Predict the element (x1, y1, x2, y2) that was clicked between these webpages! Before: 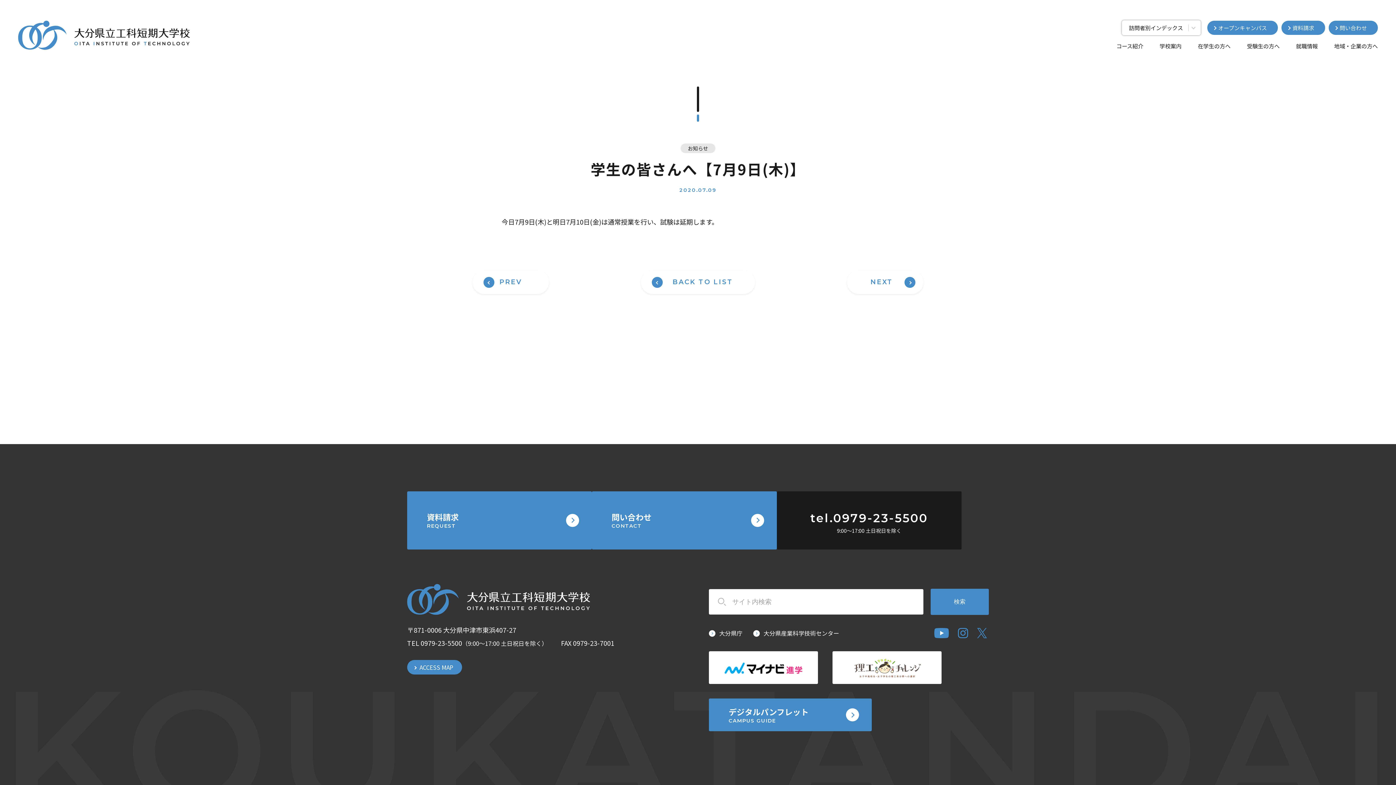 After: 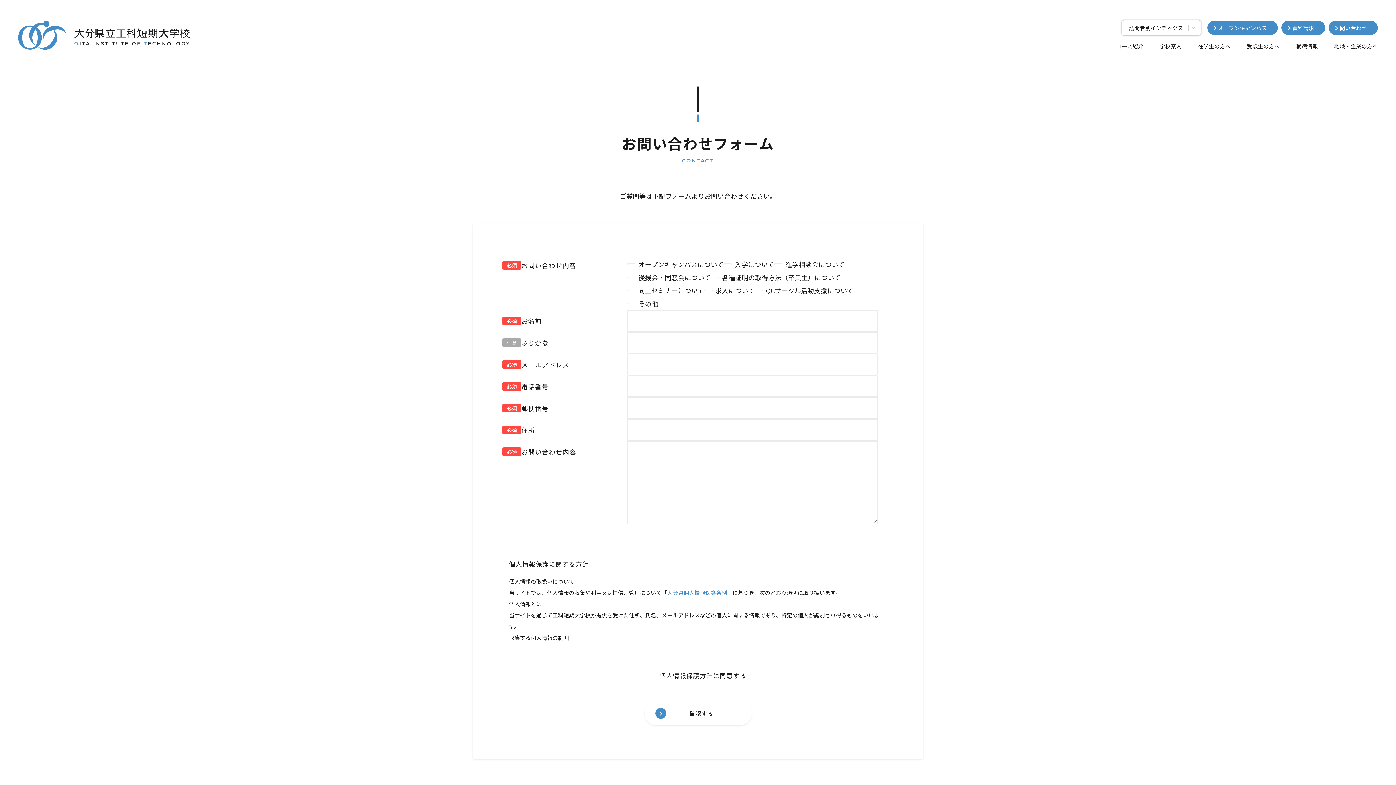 Action: bbox: (1329, 20, 1378, 34) label: 問い合わせ